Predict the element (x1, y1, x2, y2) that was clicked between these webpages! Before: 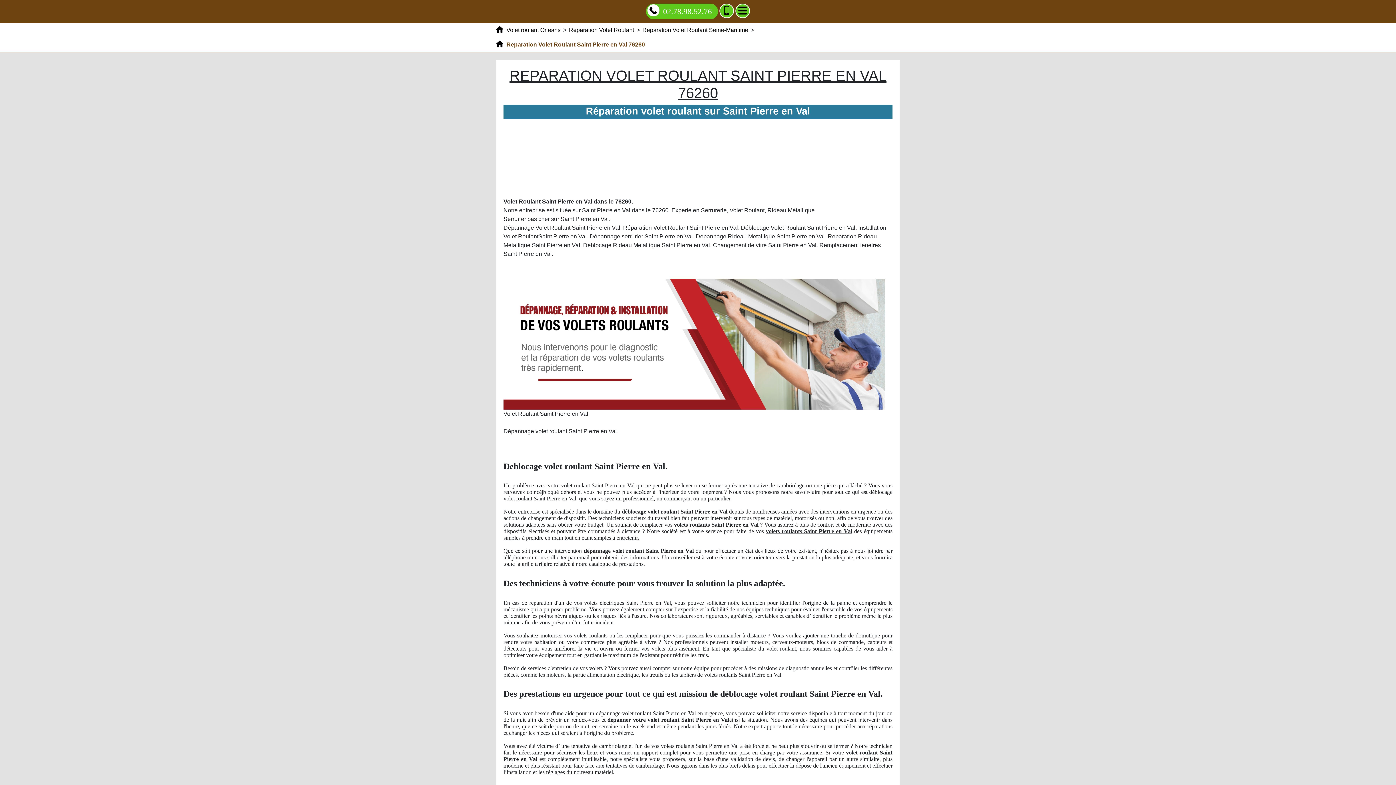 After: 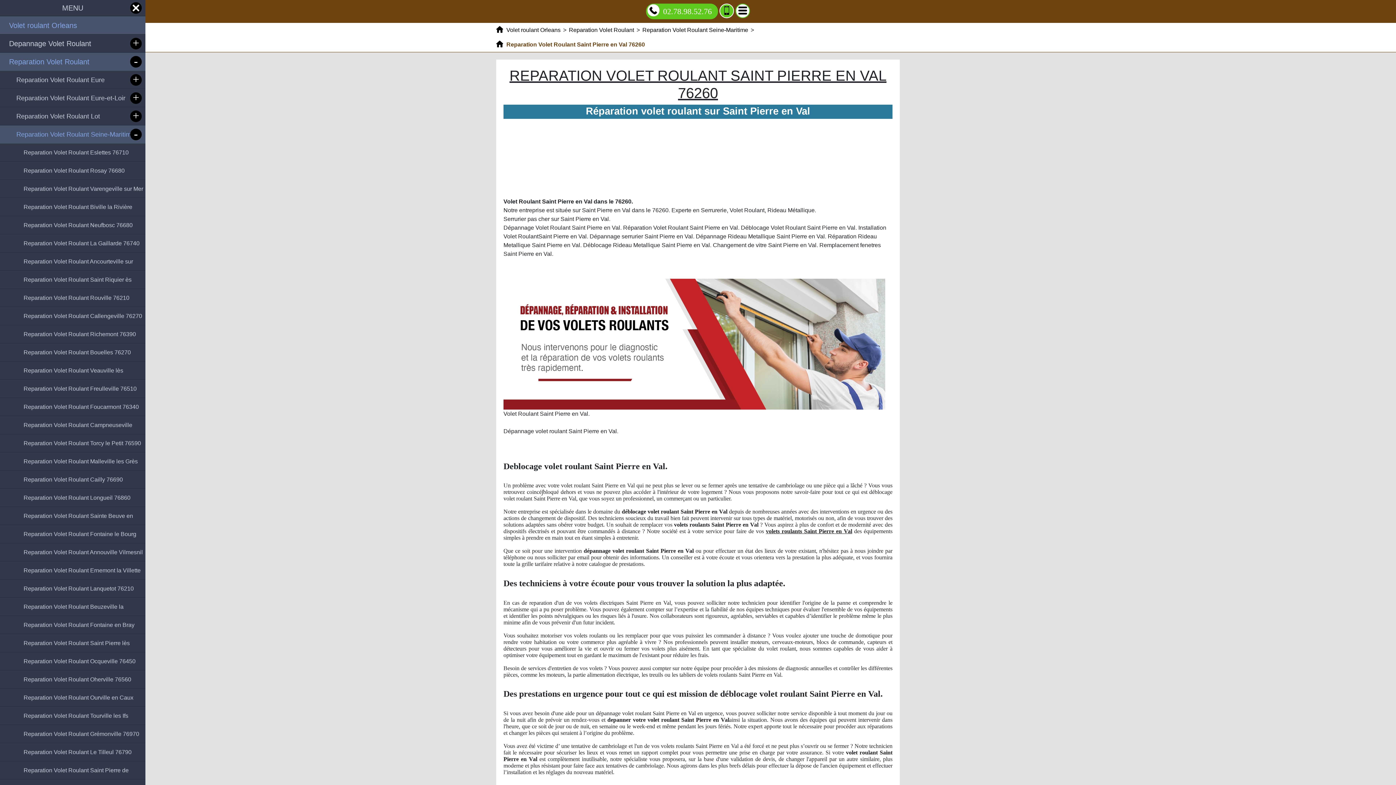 Action: bbox: (735, 3, 750, 18) label: Menu